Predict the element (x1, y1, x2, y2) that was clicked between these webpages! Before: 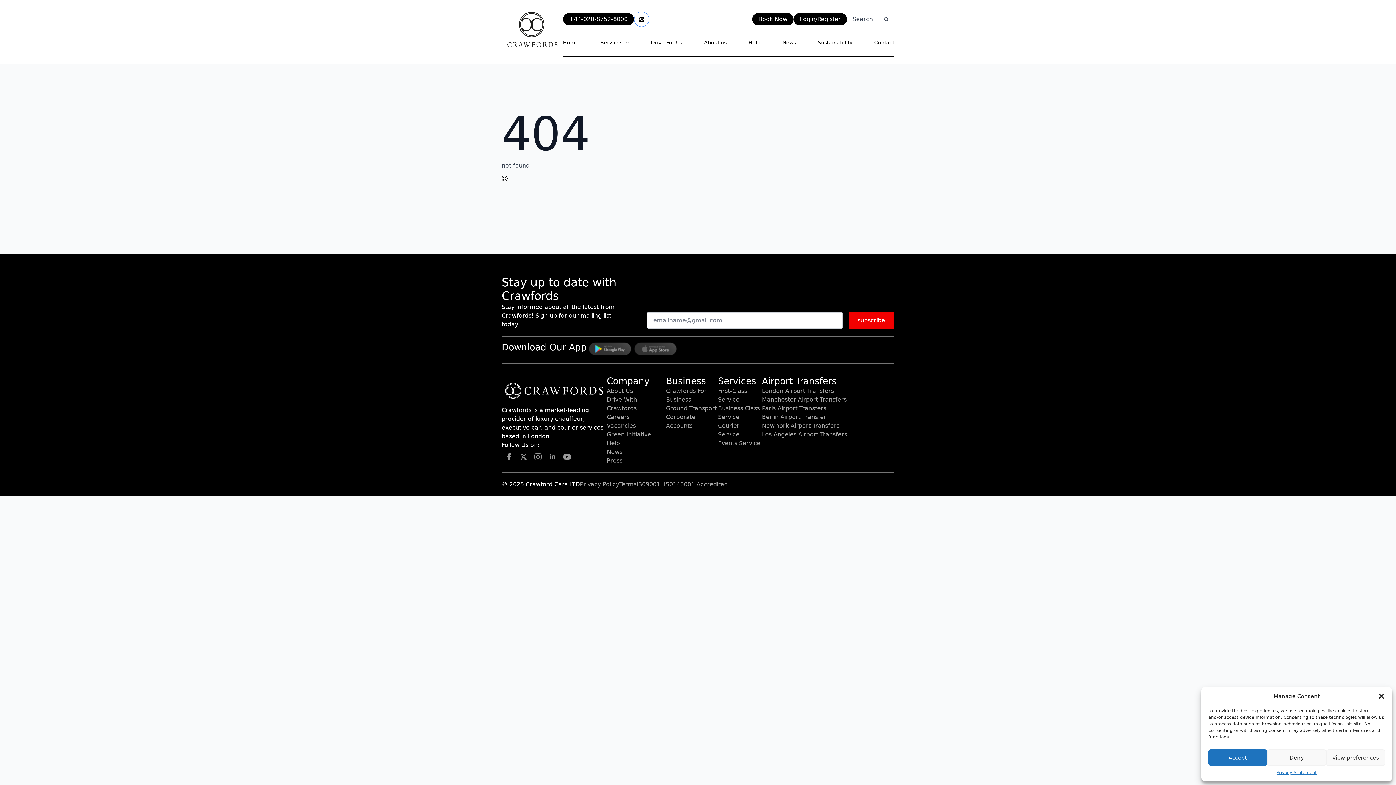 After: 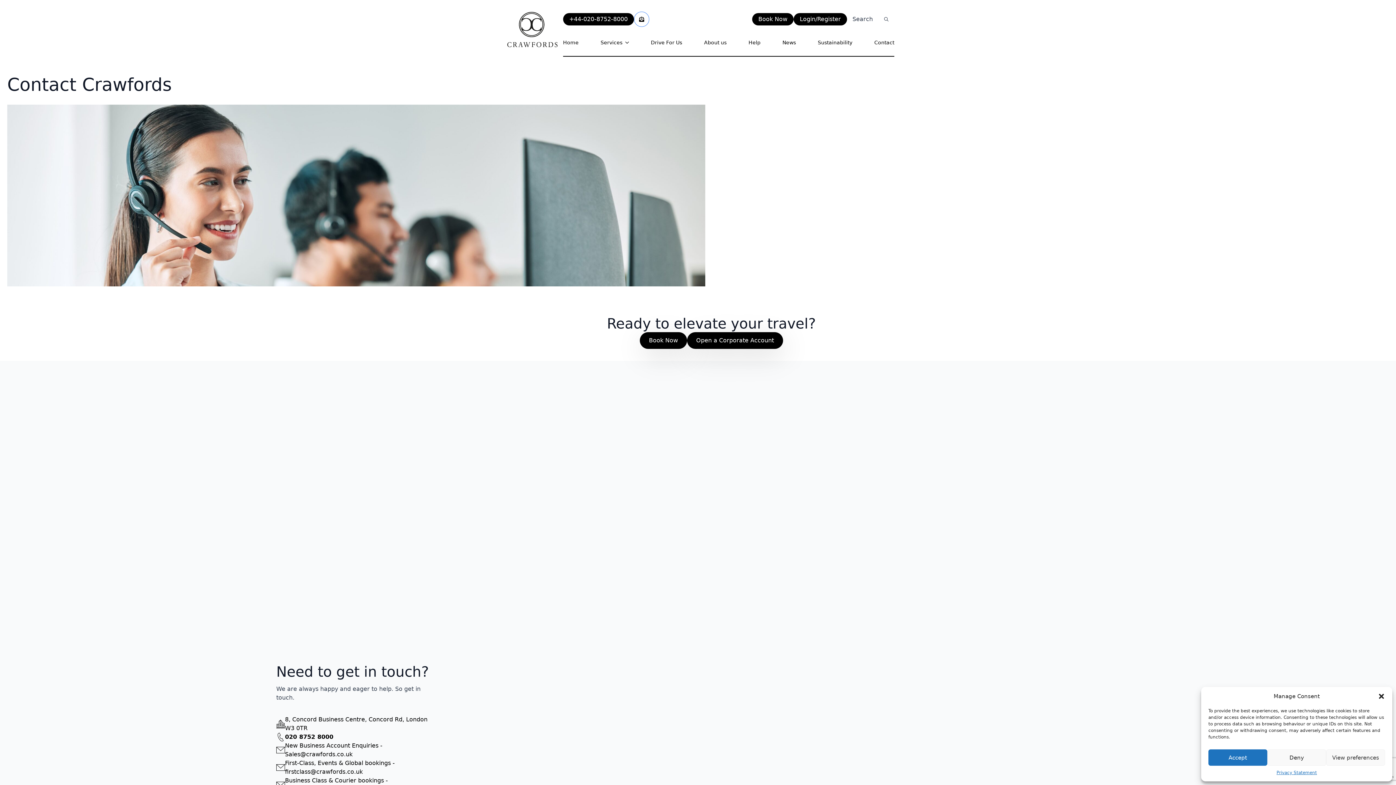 Action: bbox: (634, 11, 649, 26)